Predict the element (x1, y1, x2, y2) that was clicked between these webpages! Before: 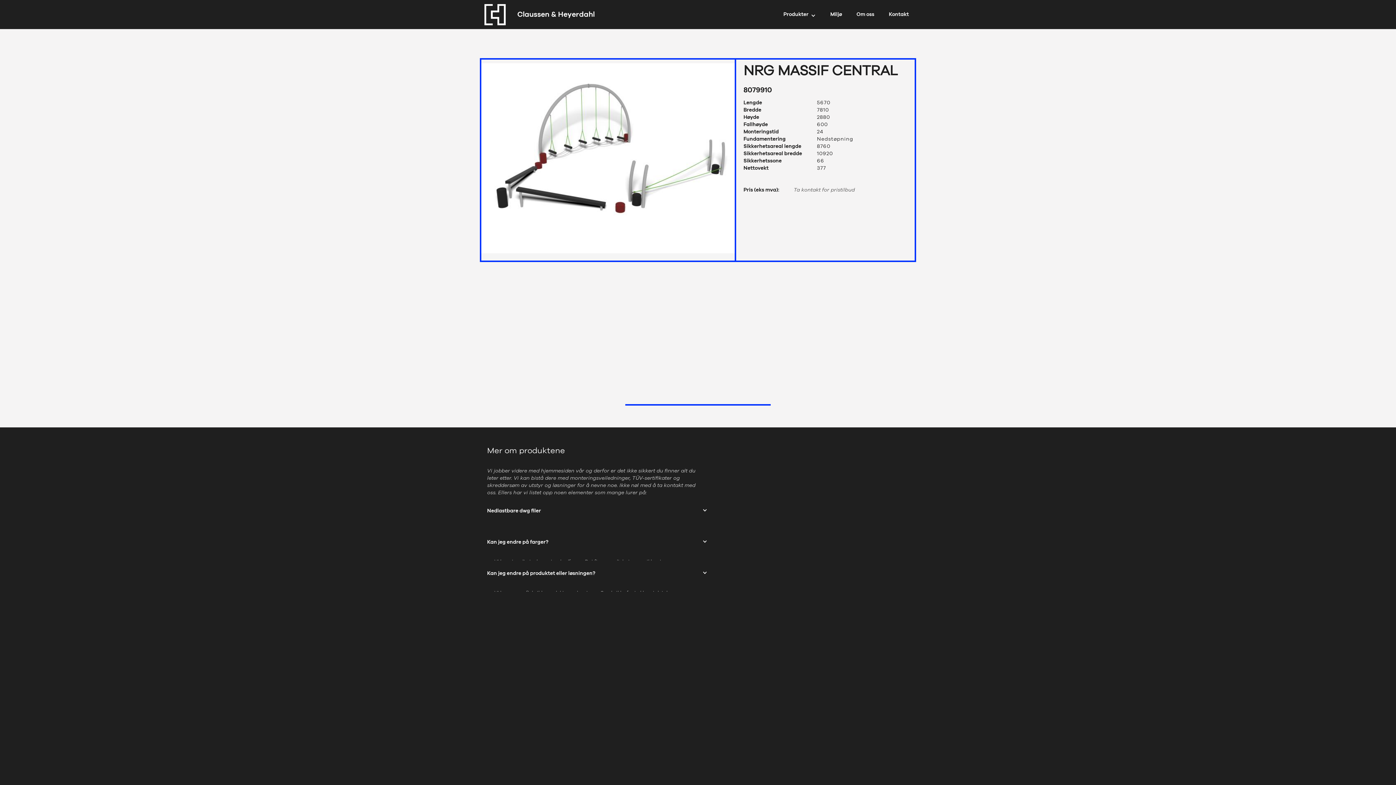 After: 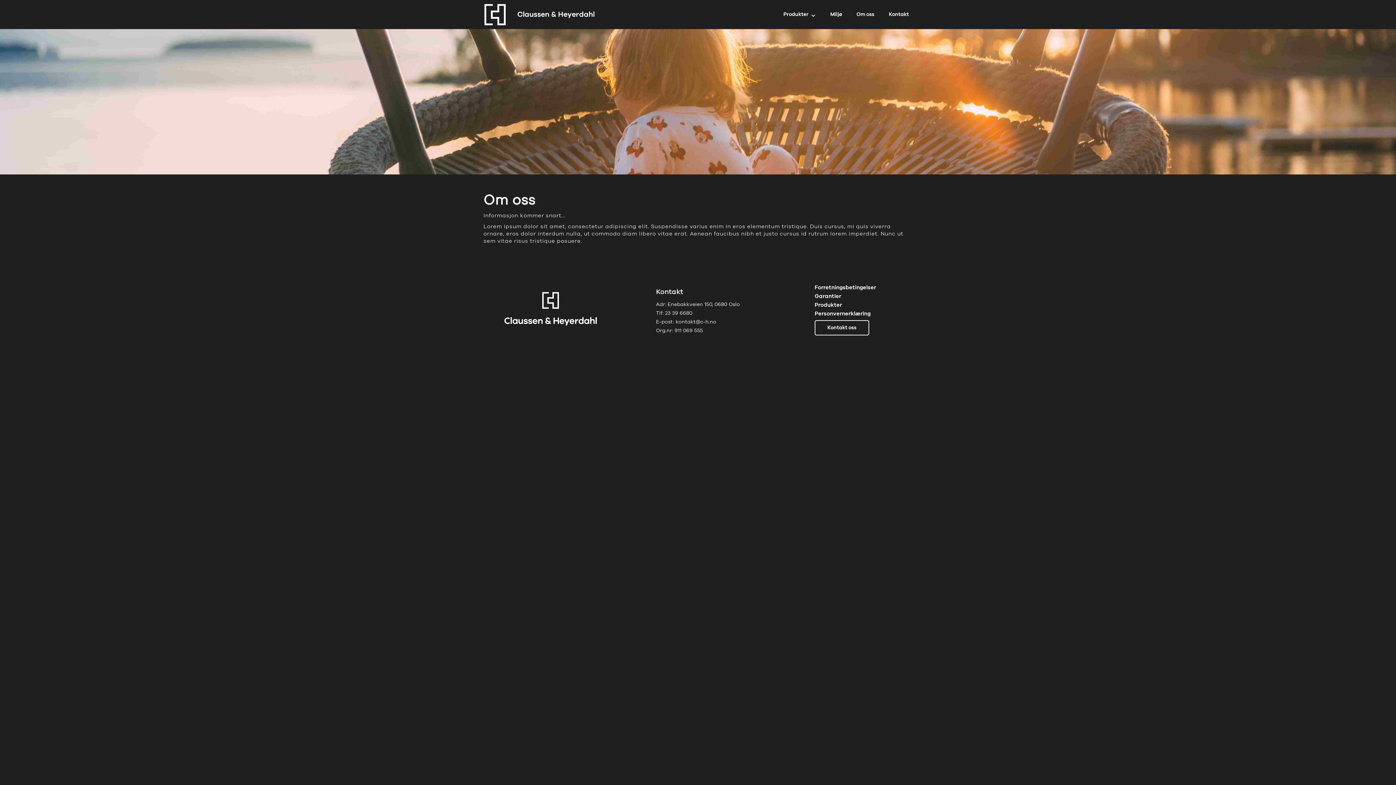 Action: label: Om oss bbox: (849, 9, 881, 20)